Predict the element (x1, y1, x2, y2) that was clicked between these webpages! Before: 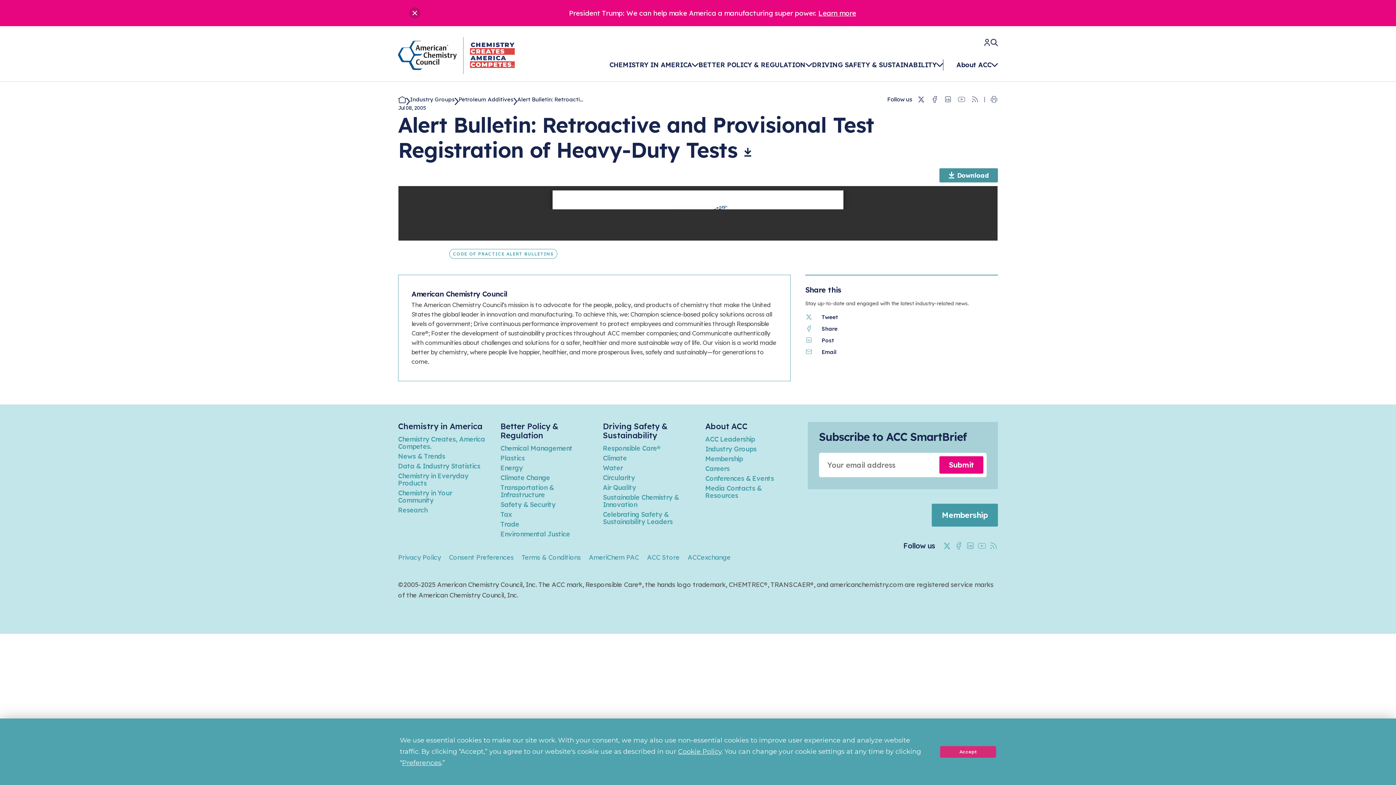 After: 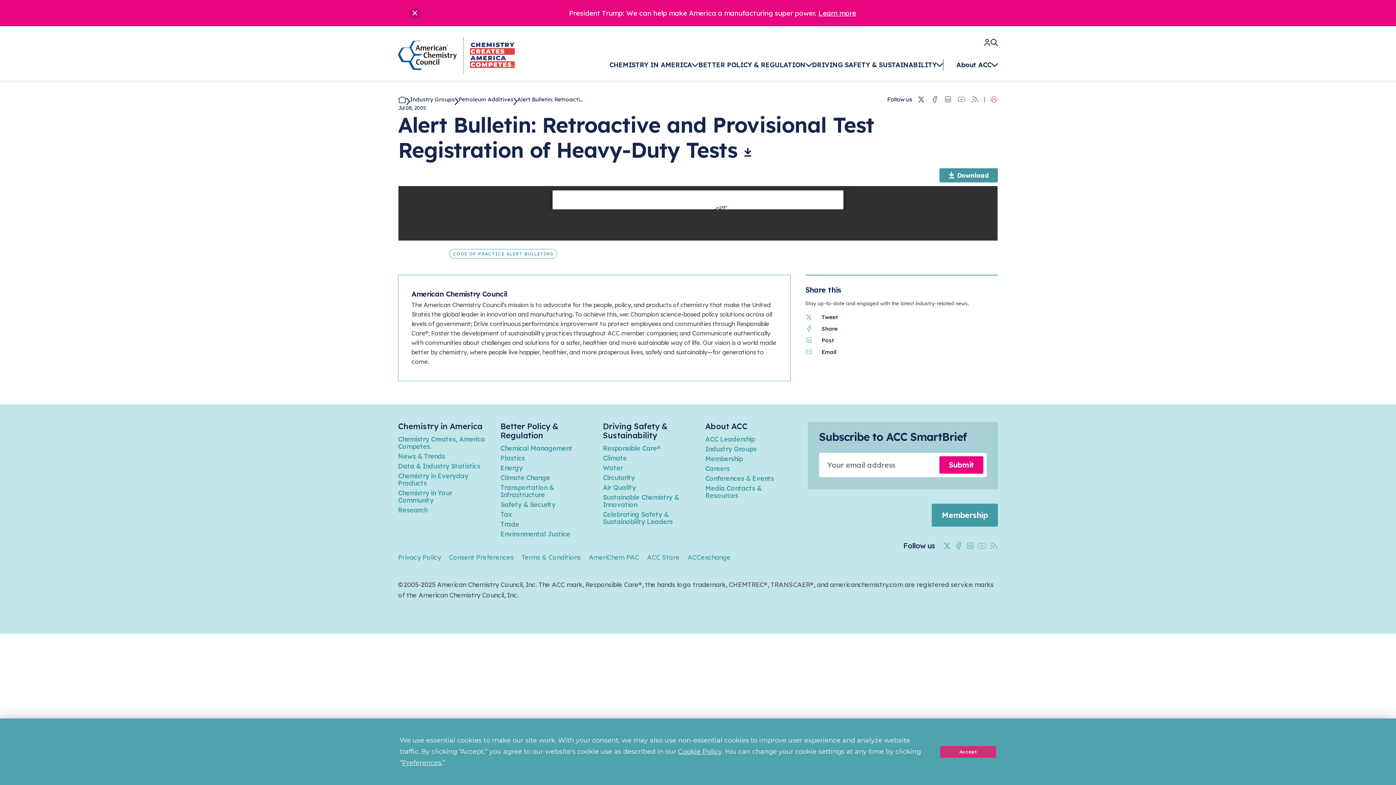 Action: bbox: (990, 94, 998, 104)